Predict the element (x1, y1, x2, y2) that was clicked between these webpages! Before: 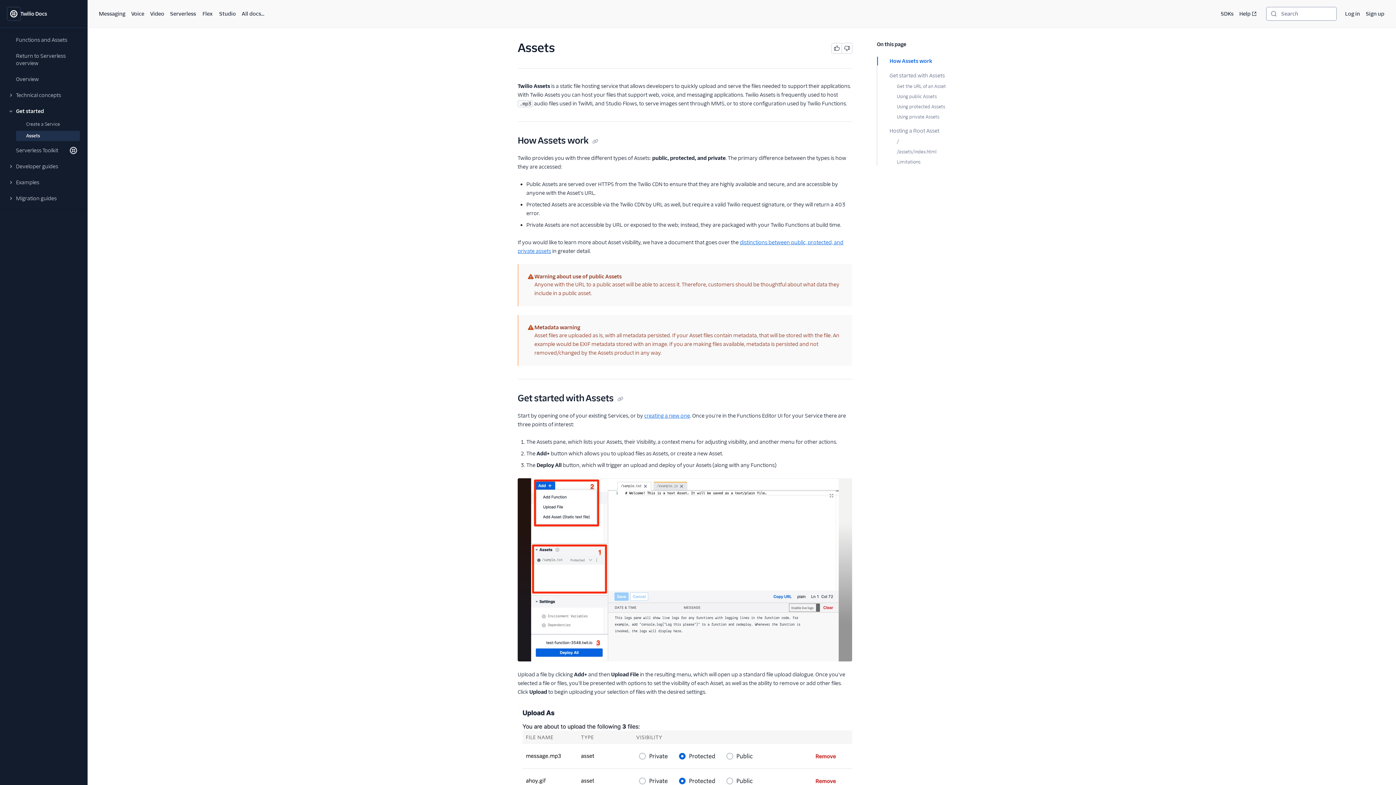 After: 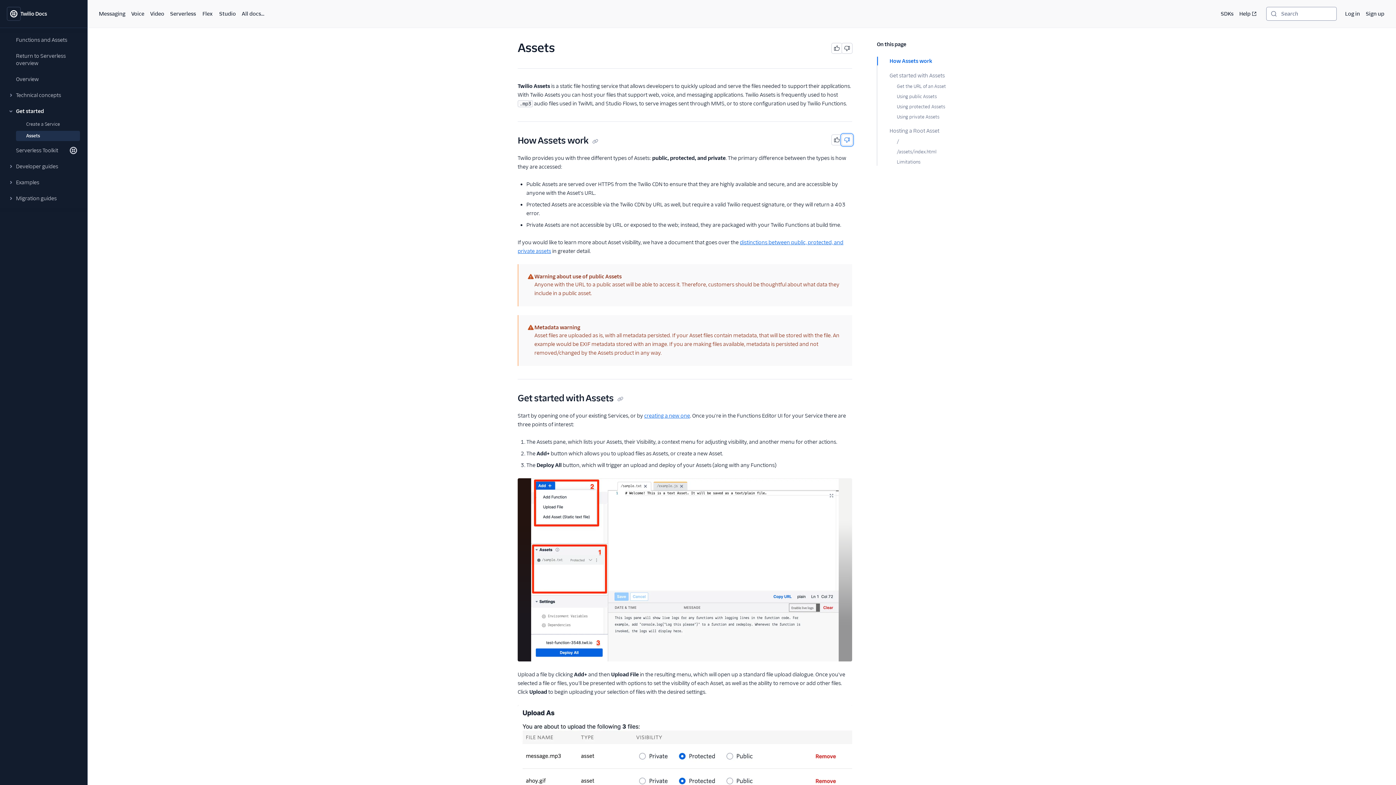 Action: bbox: (842, 134, 852, 145)